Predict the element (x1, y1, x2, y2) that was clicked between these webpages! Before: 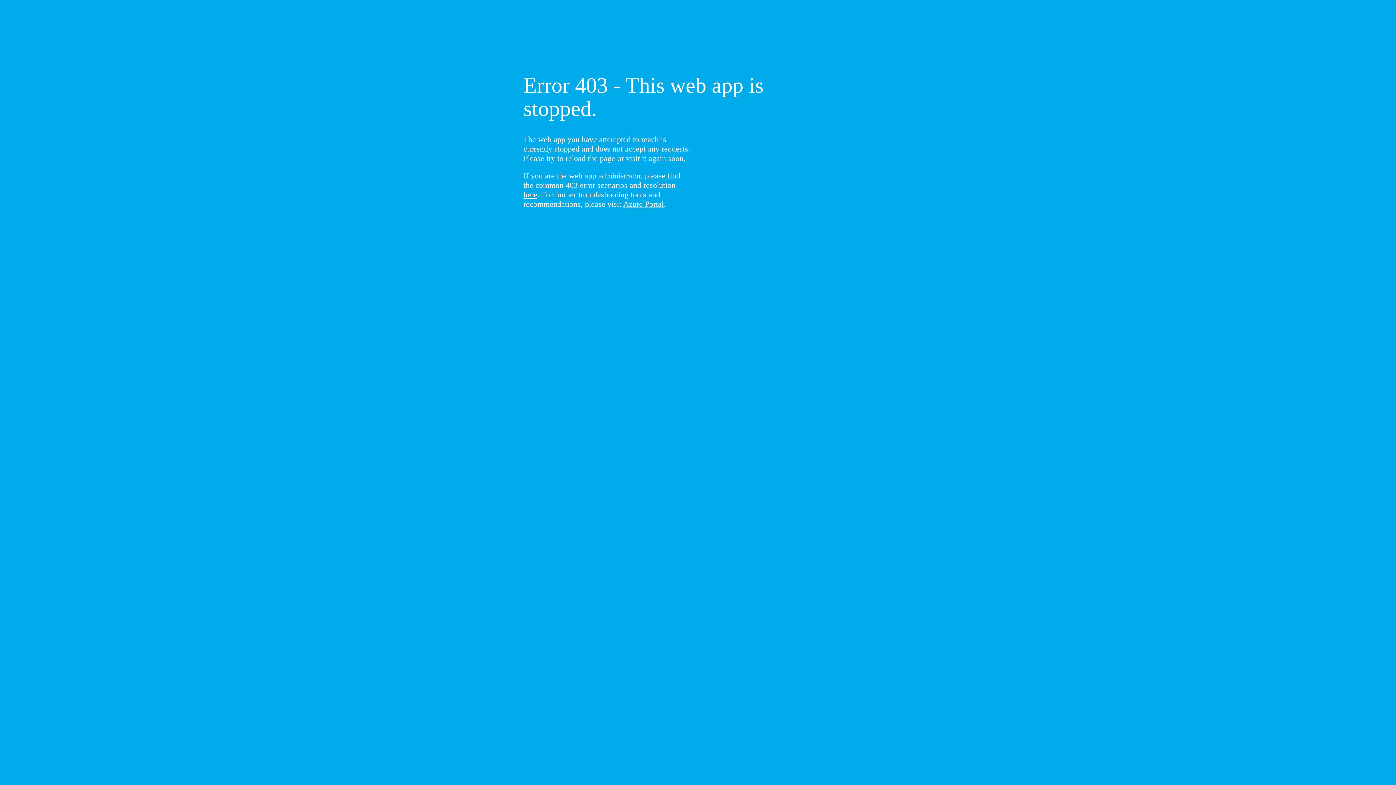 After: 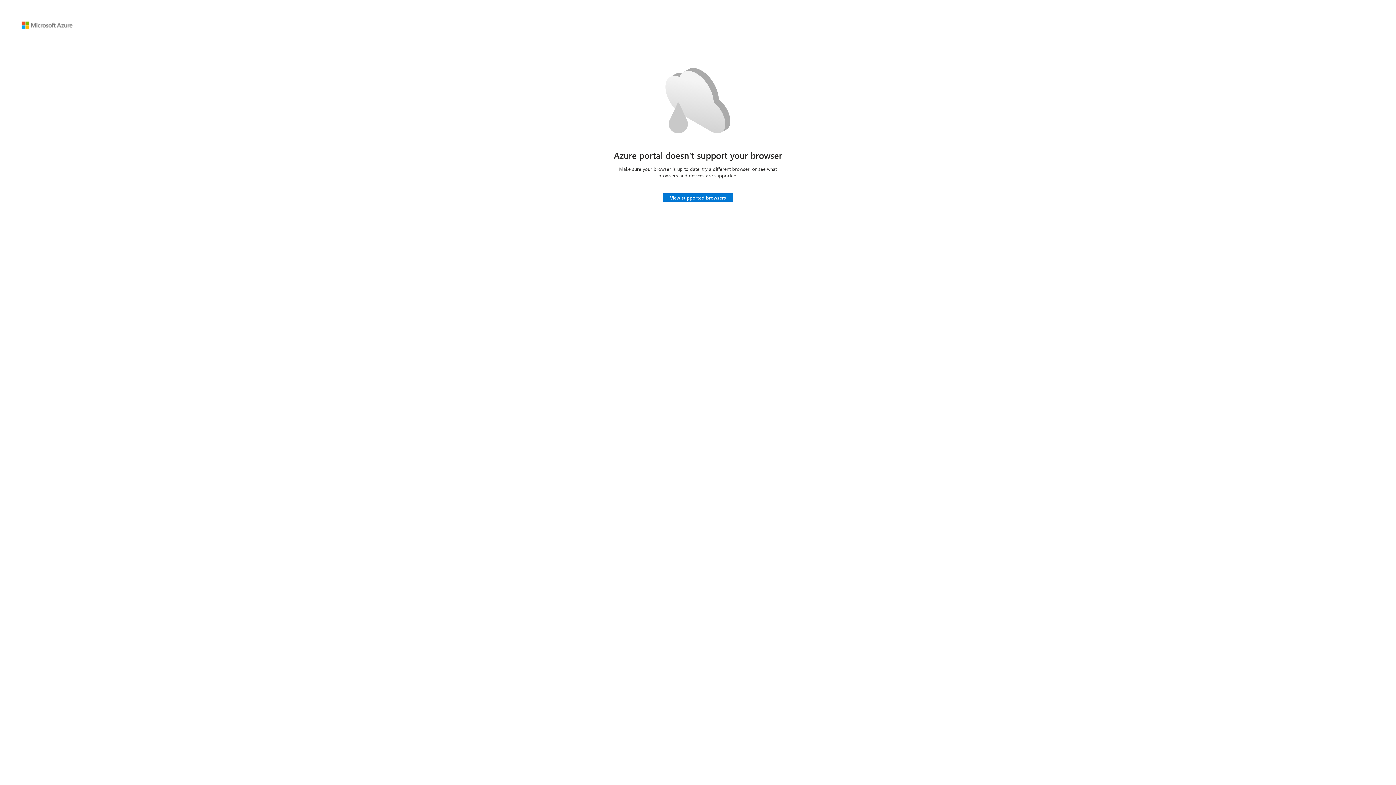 Action: label: Azure Portal bbox: (623, 199, 664, 208)